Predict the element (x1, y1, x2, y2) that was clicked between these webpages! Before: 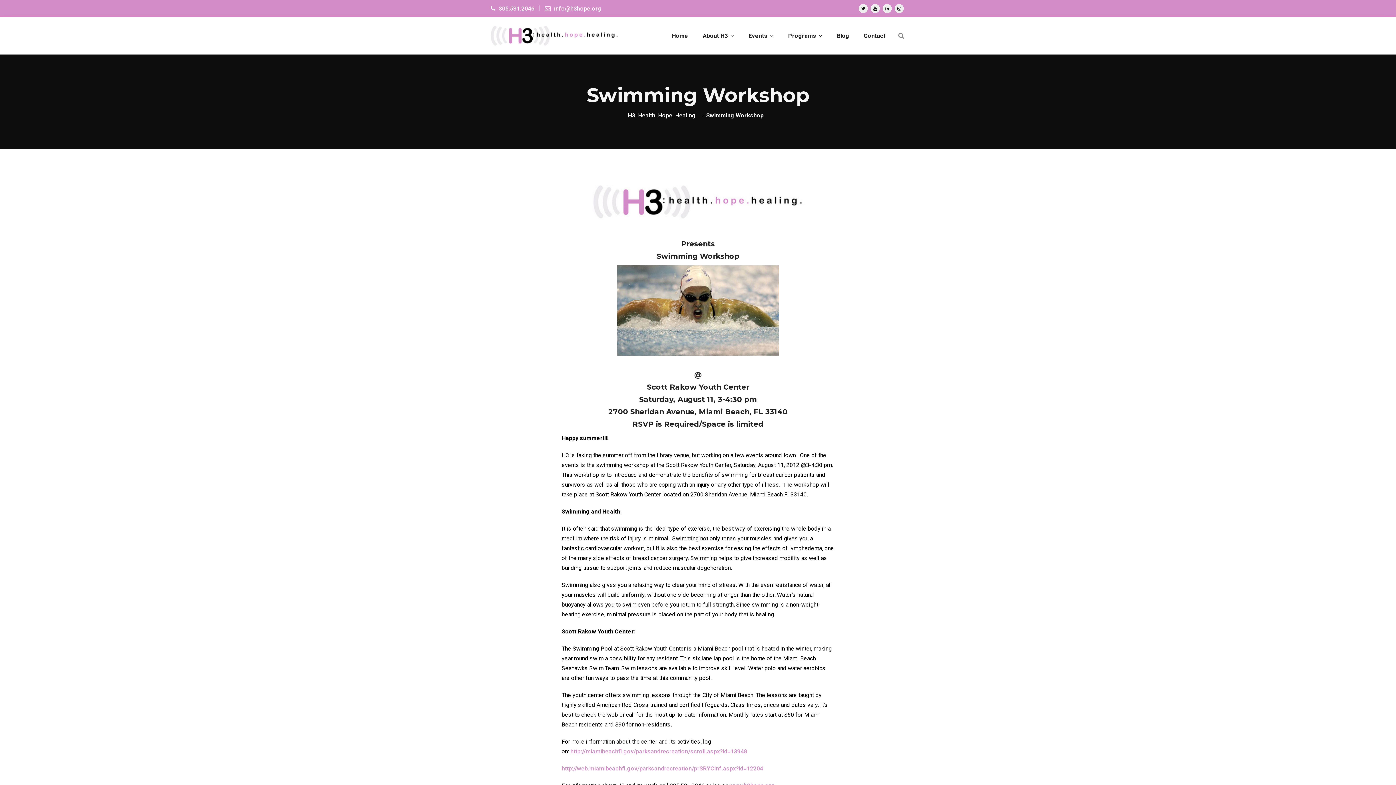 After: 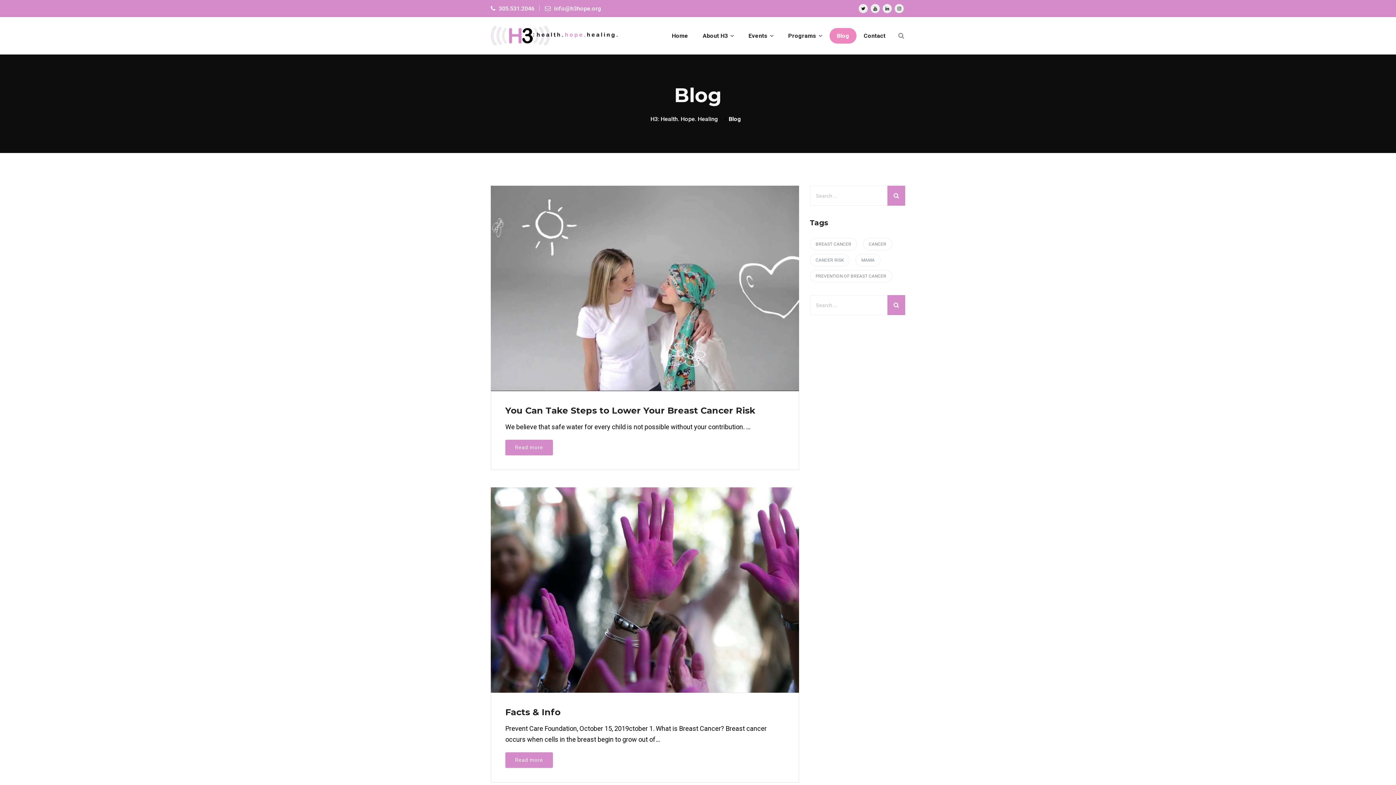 Action: bbox: (829, 28, 856, 43) label: Blog